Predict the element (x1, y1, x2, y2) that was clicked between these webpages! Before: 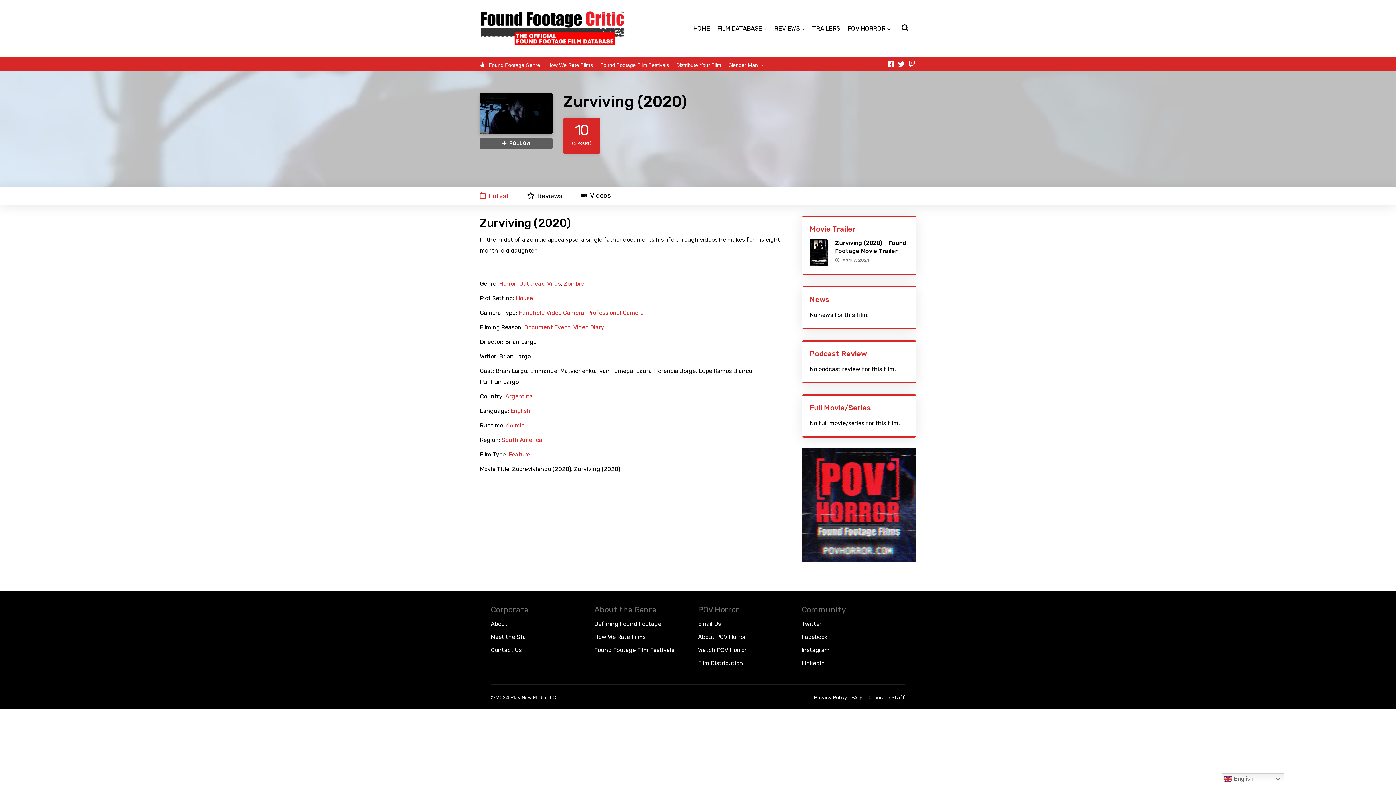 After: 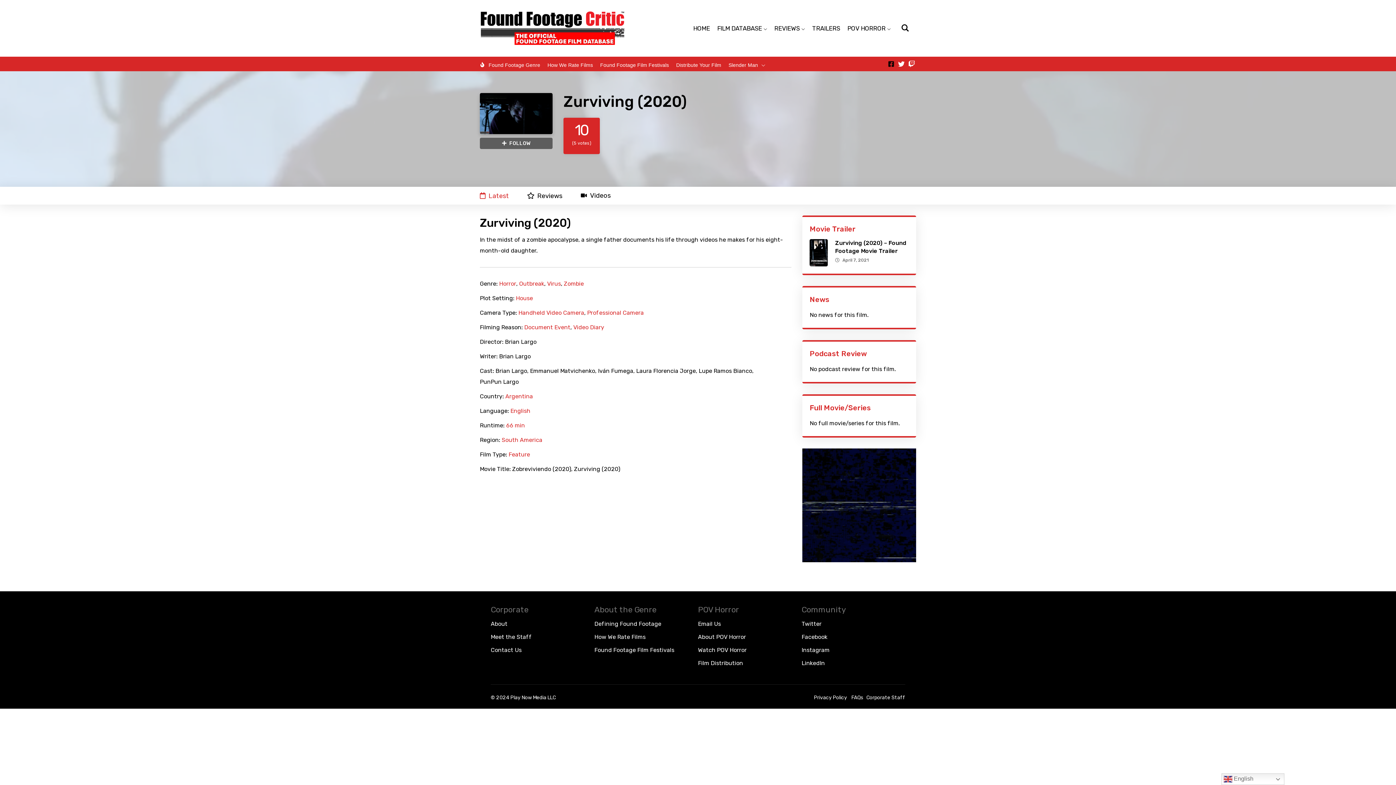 Action: label: Facebook-square bbox: (888, 60, 894, 67)